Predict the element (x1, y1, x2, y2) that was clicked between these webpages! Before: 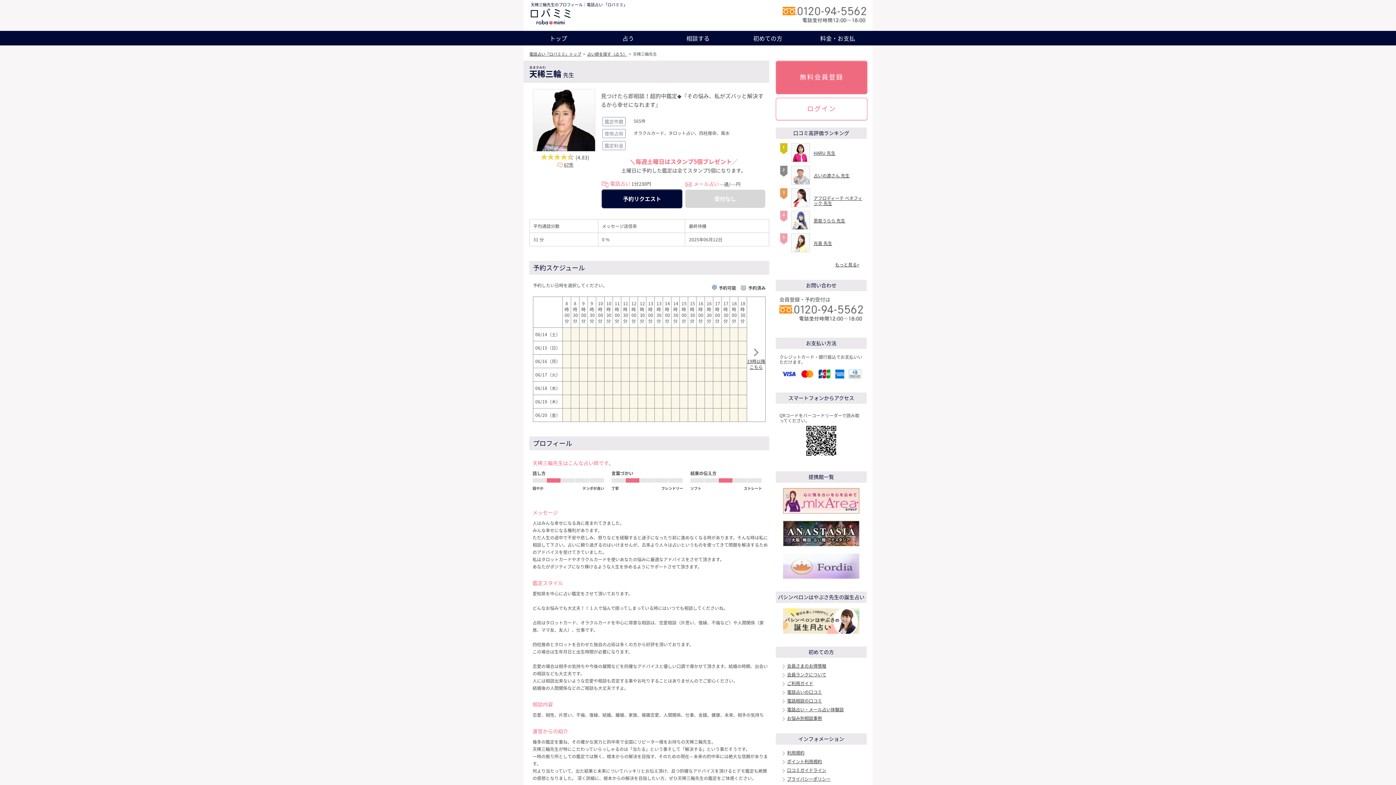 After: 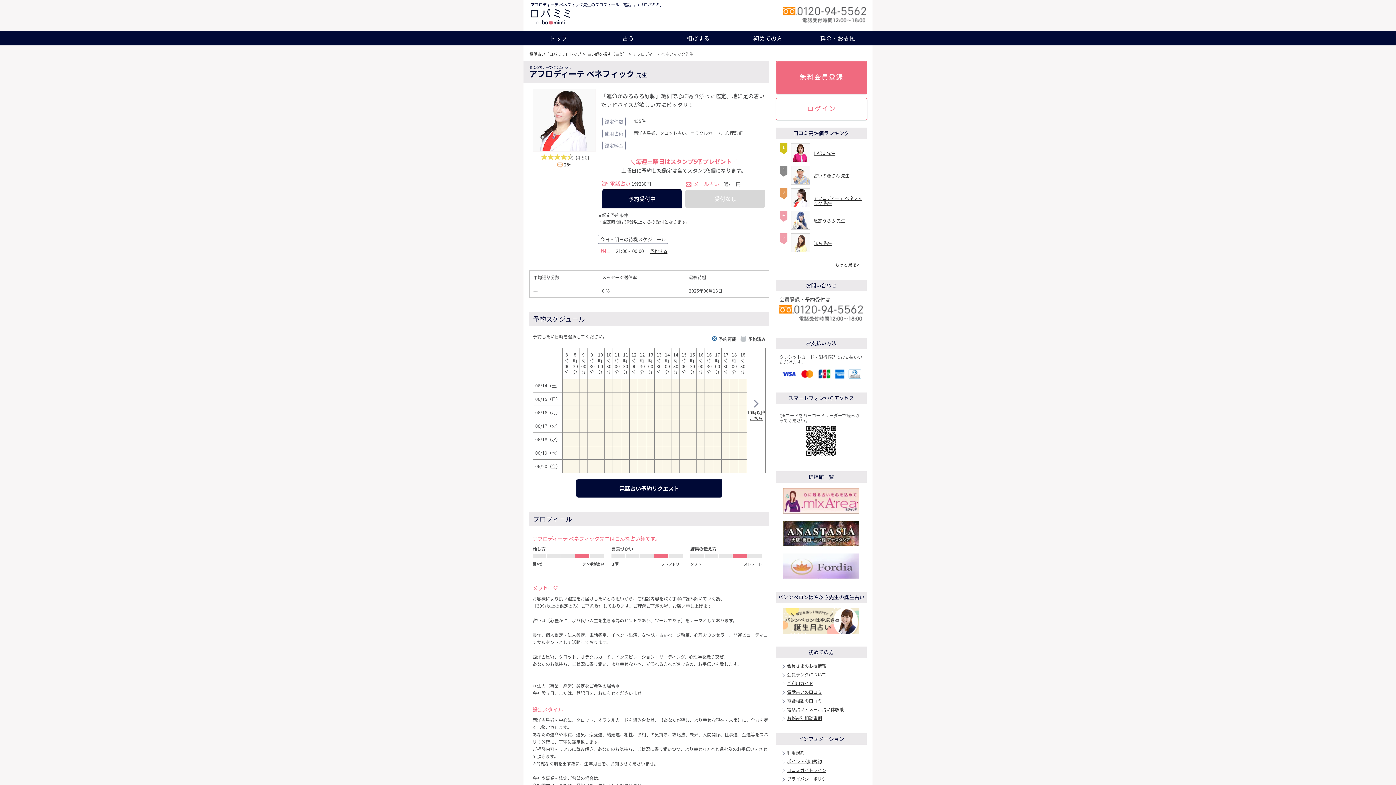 Action: label: アフロディーテ ベネフィック 先生 bbox: (813, 194, 862, 206)